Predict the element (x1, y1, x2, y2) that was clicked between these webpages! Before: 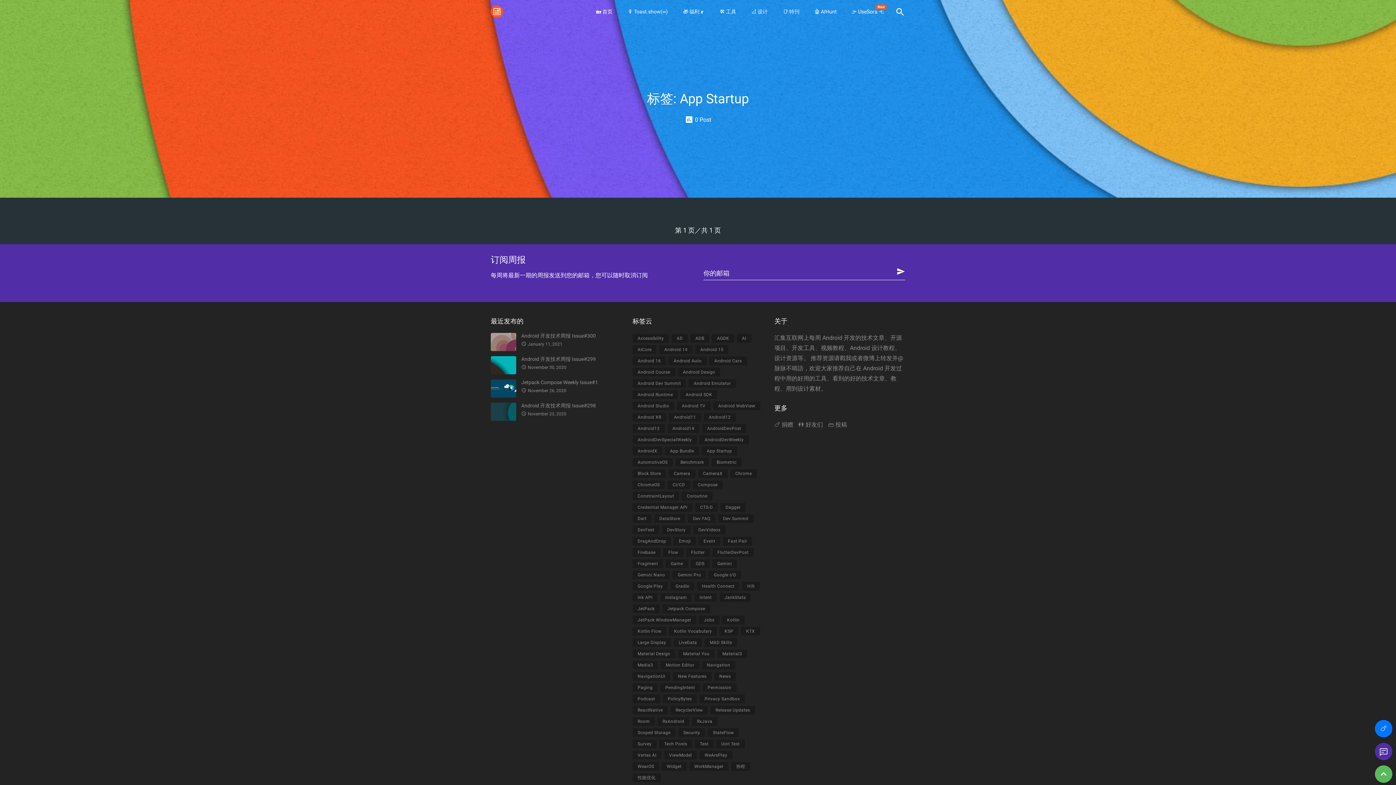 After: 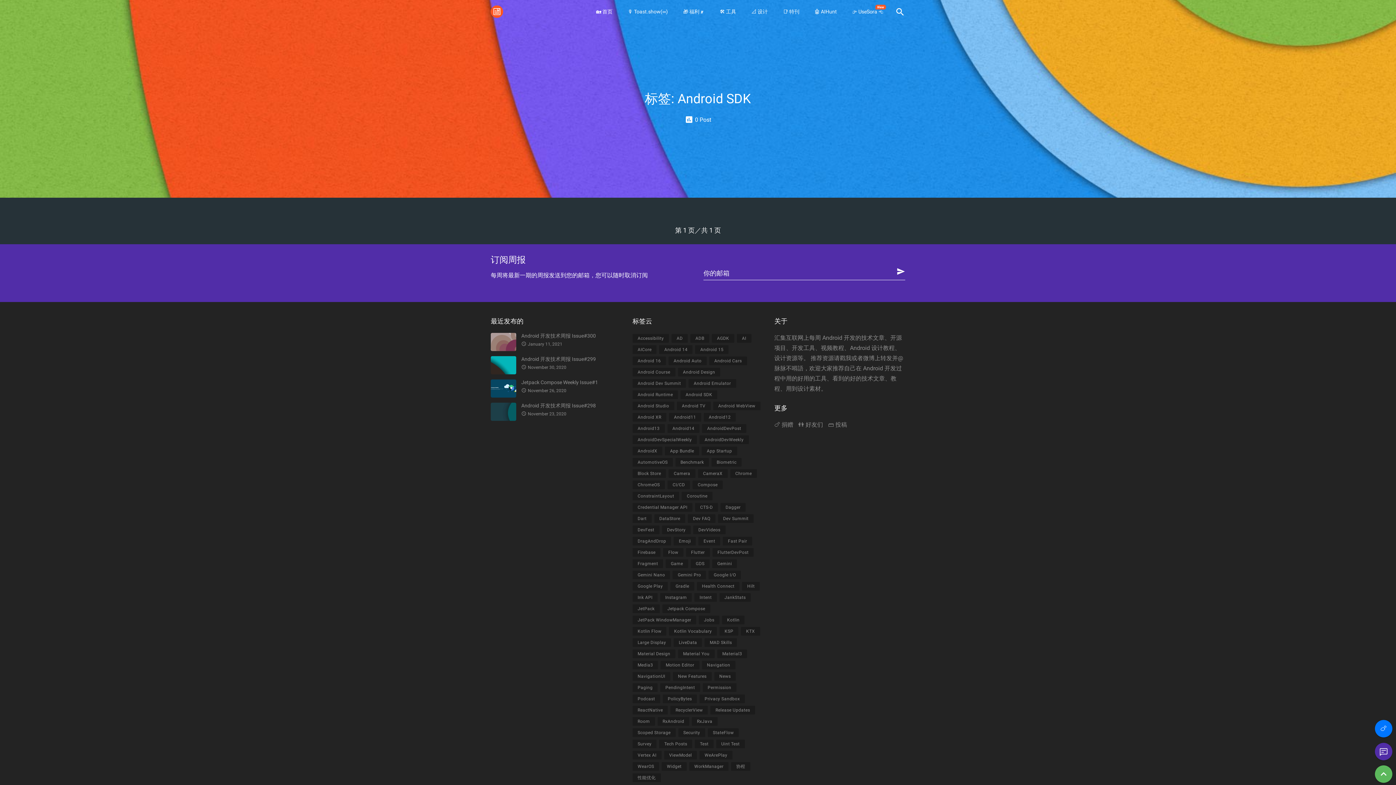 Action: label: Android SDK bbox: (680, 390, 717, 399)